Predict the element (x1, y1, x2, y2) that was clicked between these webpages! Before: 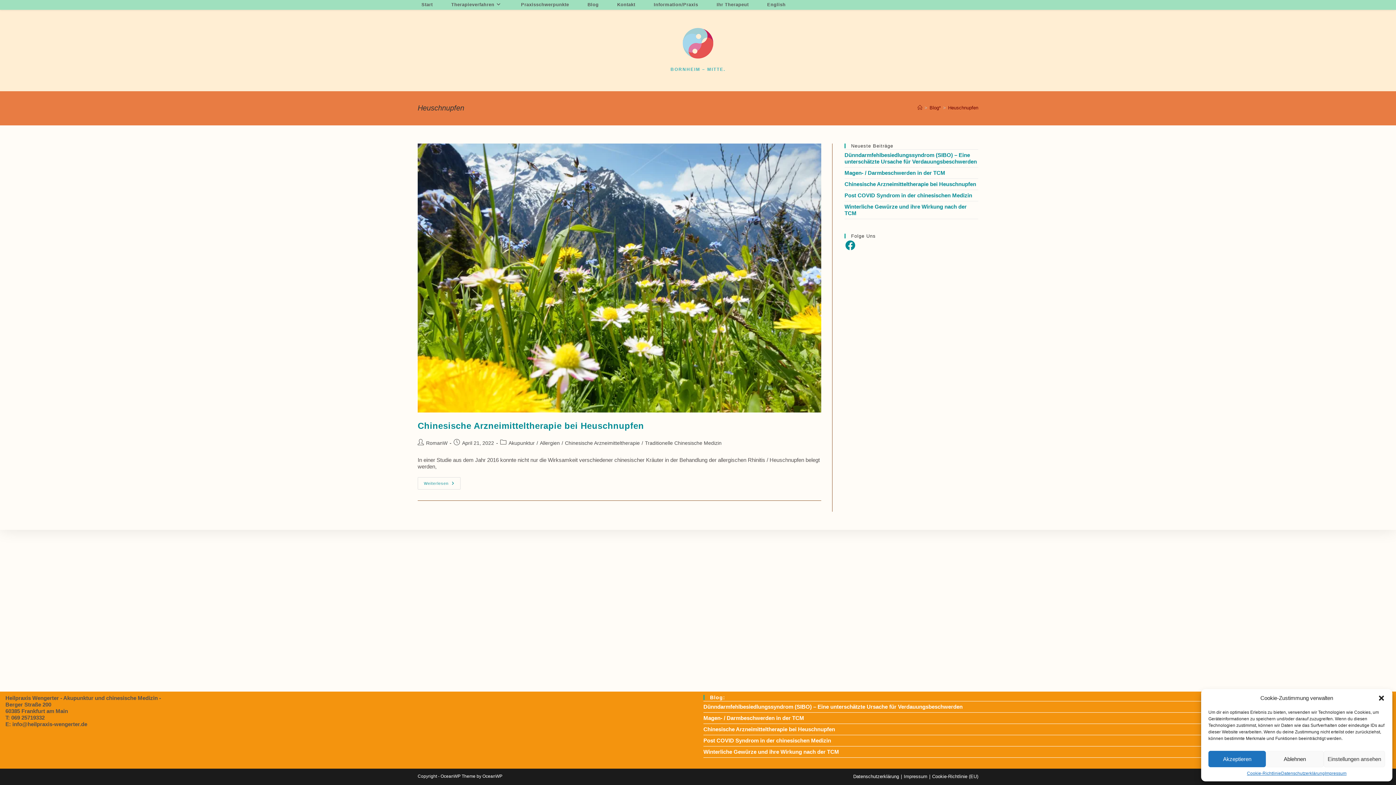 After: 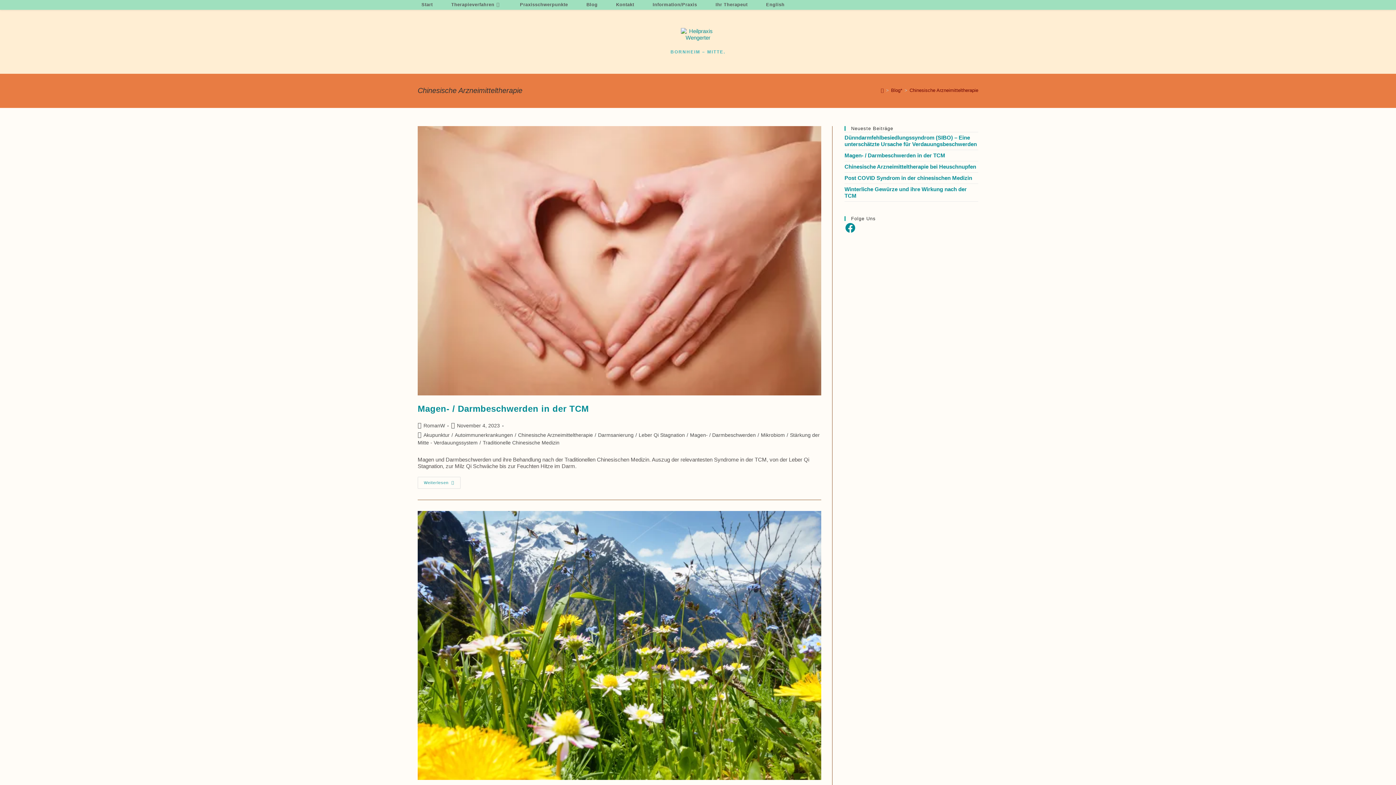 Action: bbox: (565, 440, 640, 446) label: Chinesische Arzneimitteltherapie